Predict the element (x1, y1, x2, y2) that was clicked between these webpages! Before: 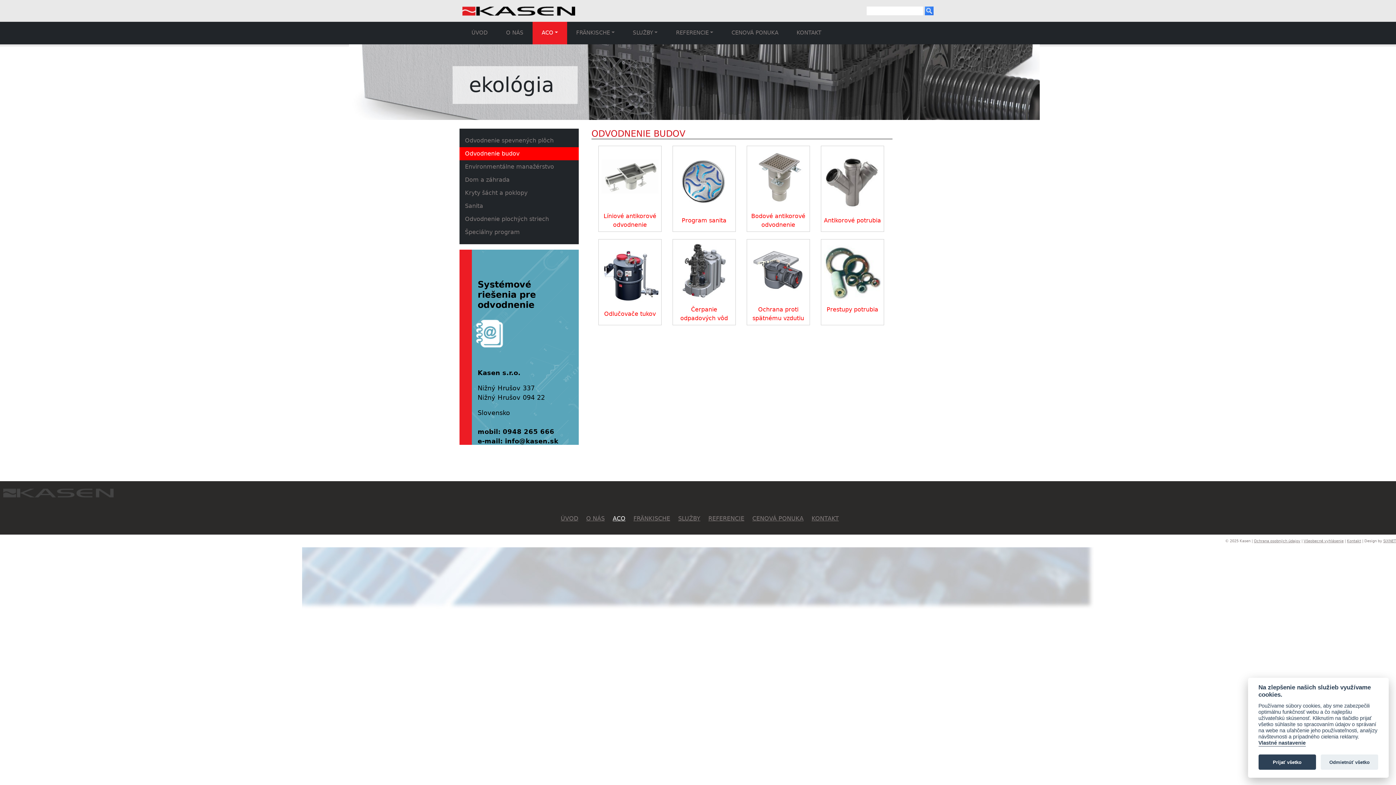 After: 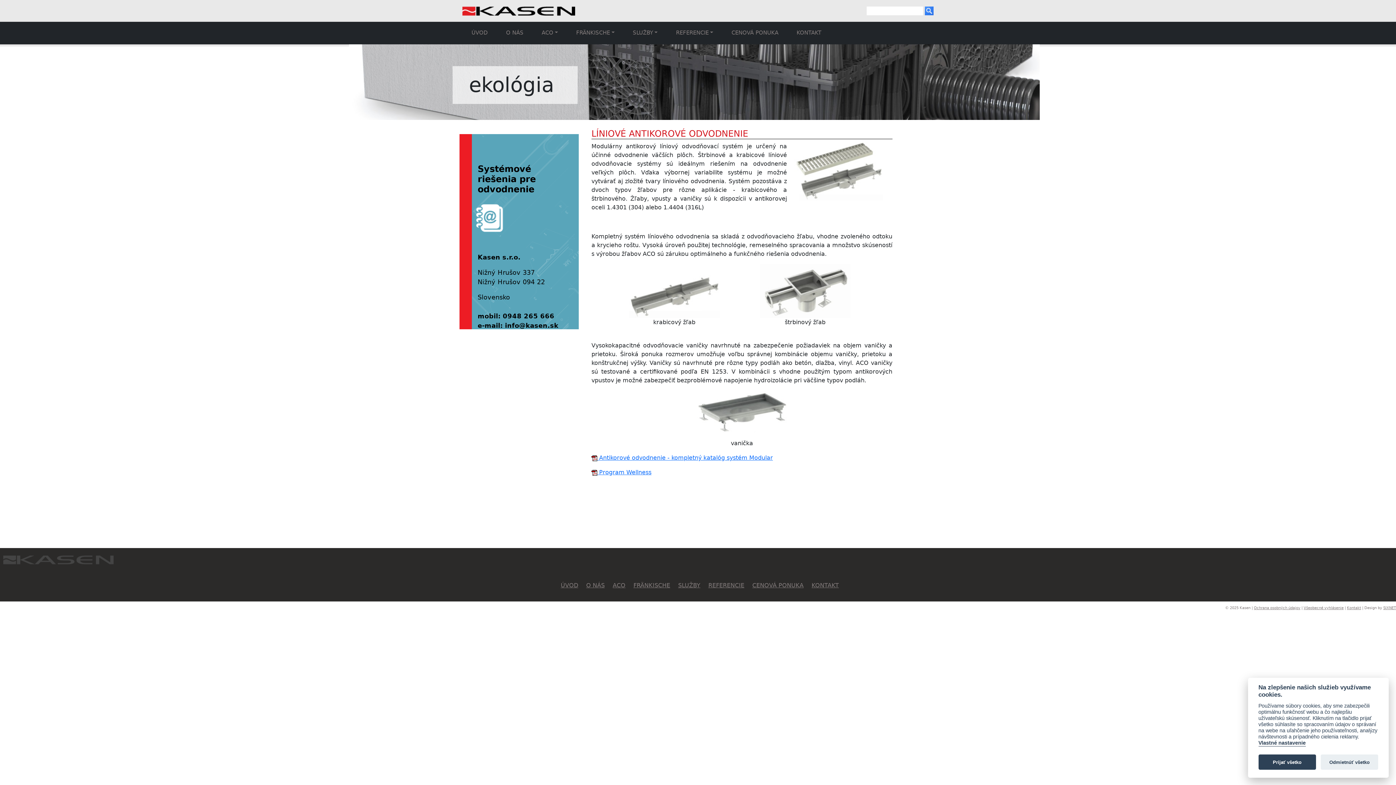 Action: label: Líniové antikorové odvodnenie bbox: (598, 145, 661, 232)